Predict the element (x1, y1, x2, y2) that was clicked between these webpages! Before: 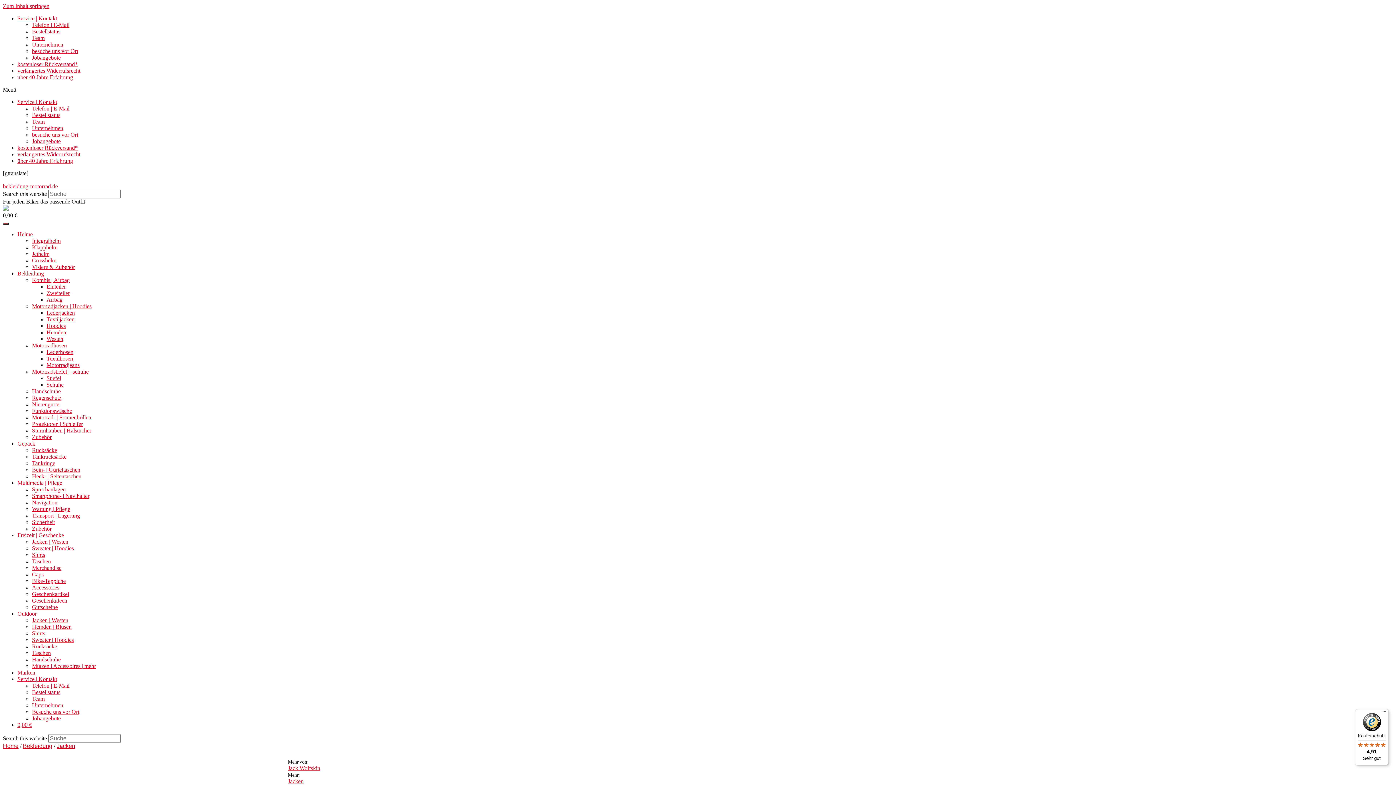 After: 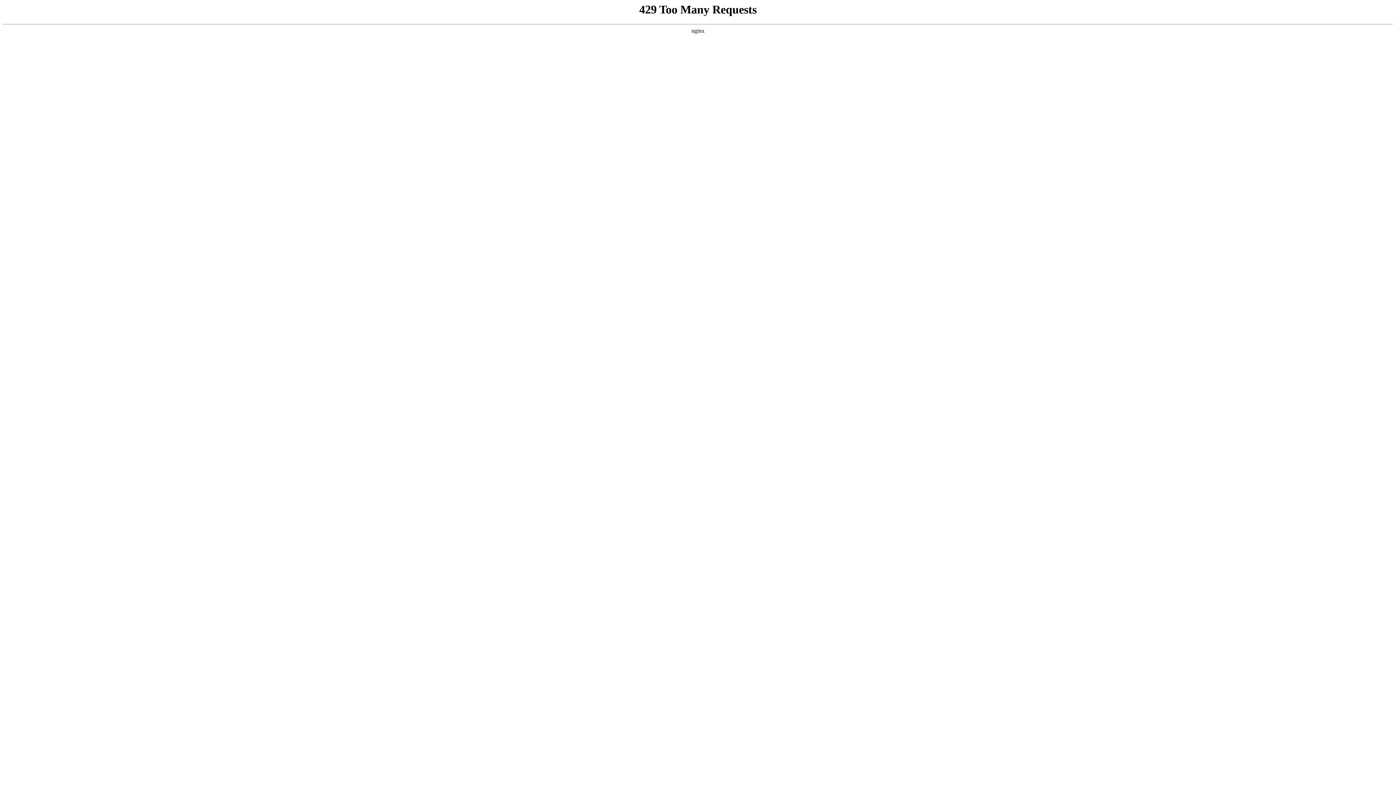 Action: label: Motorradjeans bbox: (46, 362, 79, 368)